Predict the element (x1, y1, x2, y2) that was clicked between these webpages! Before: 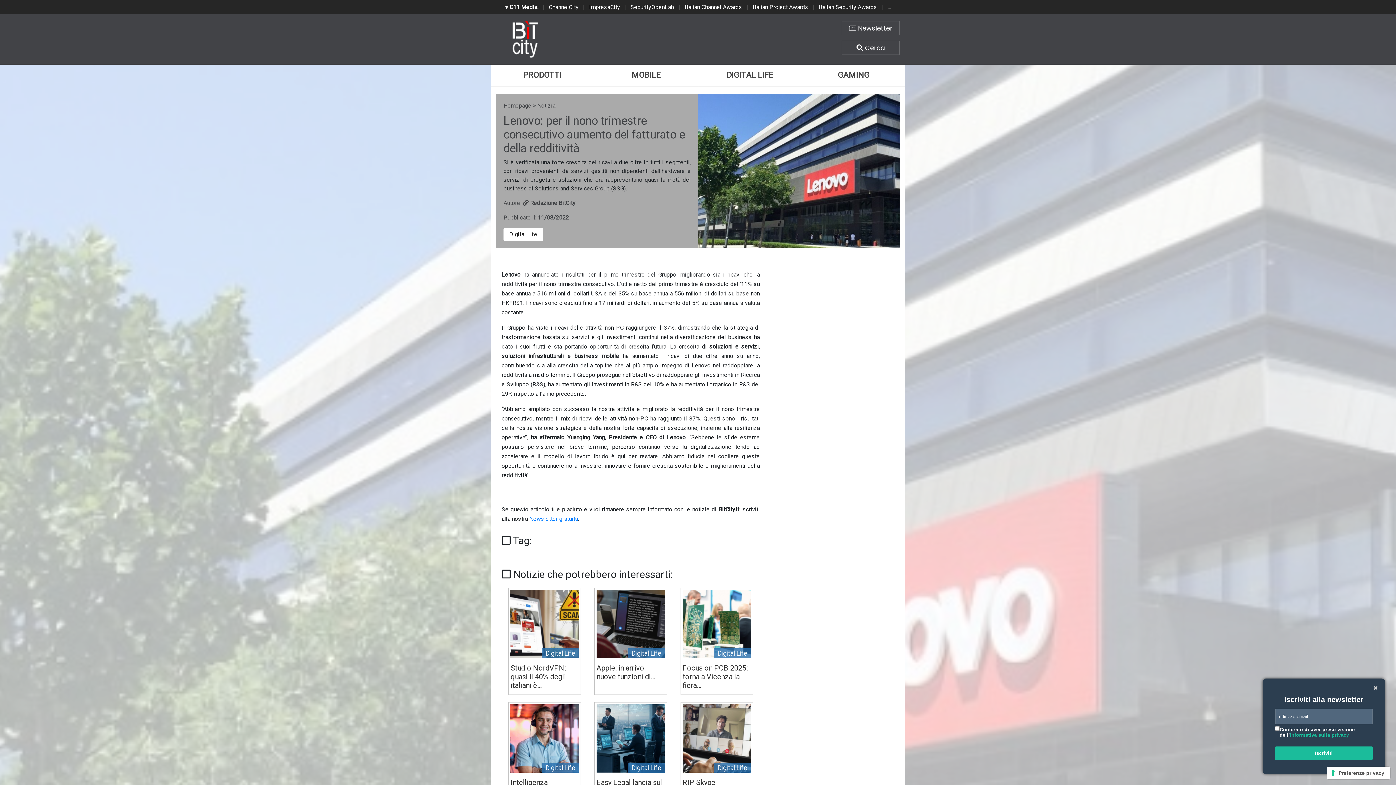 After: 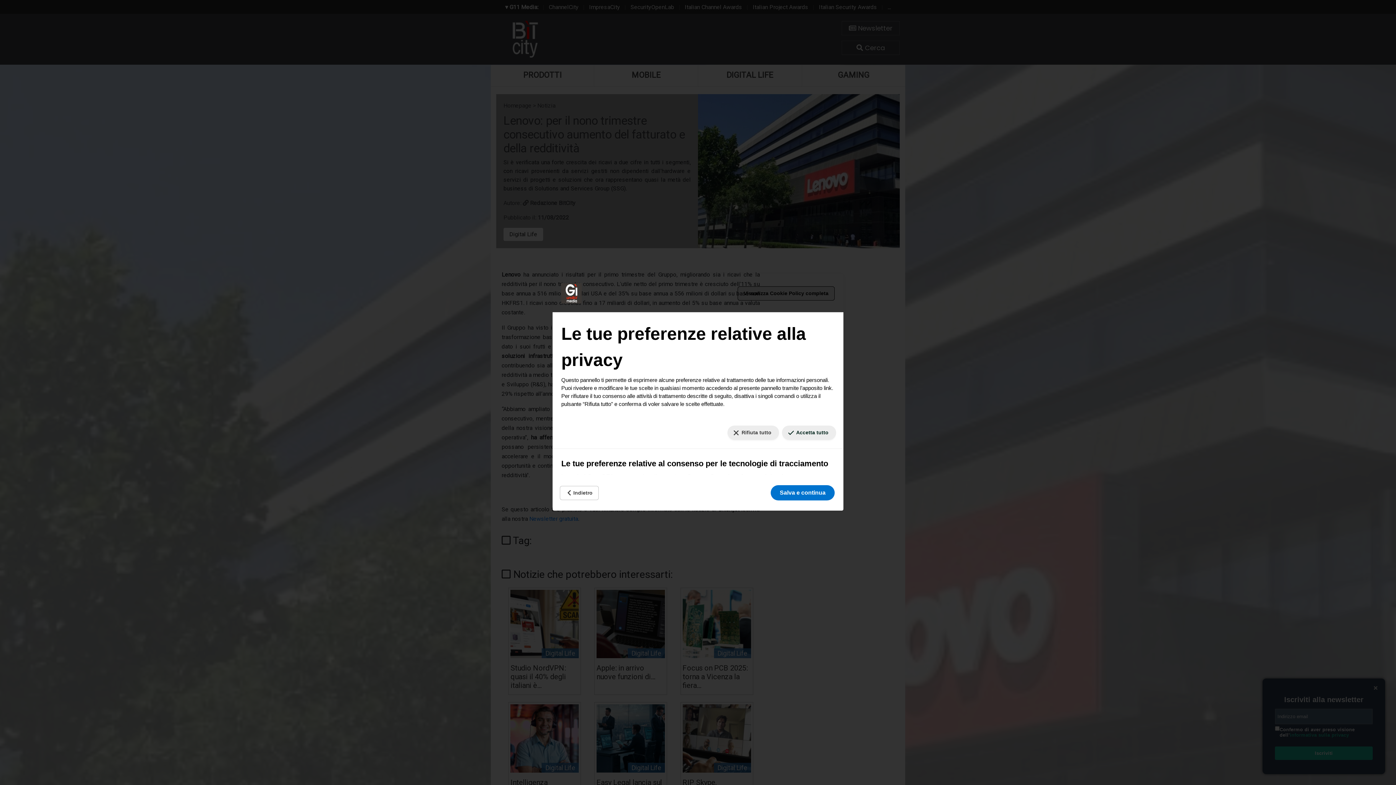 Action: bbox: (1327, 767, 1390, 779) label: Le tue preferenze relative al consenso per le tecnologie di tracciamento